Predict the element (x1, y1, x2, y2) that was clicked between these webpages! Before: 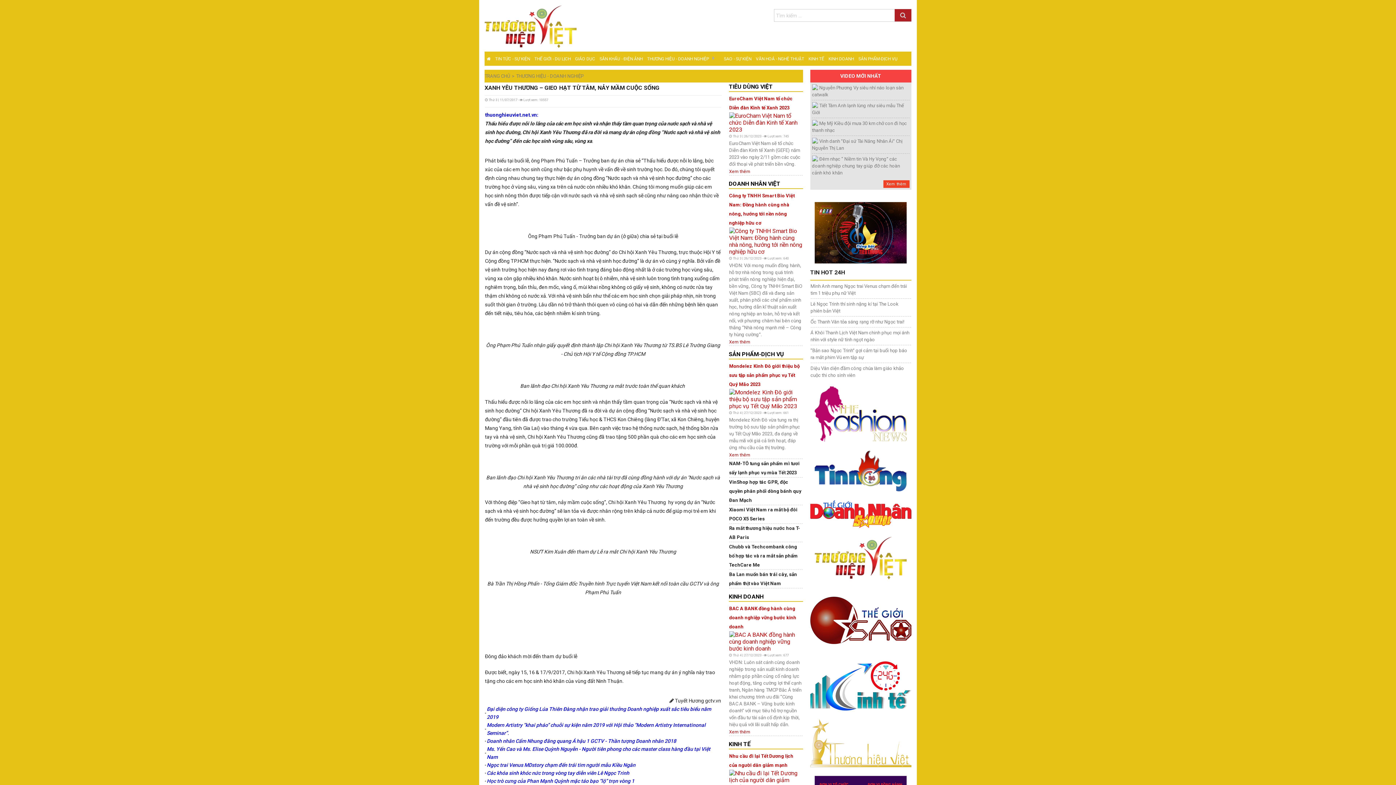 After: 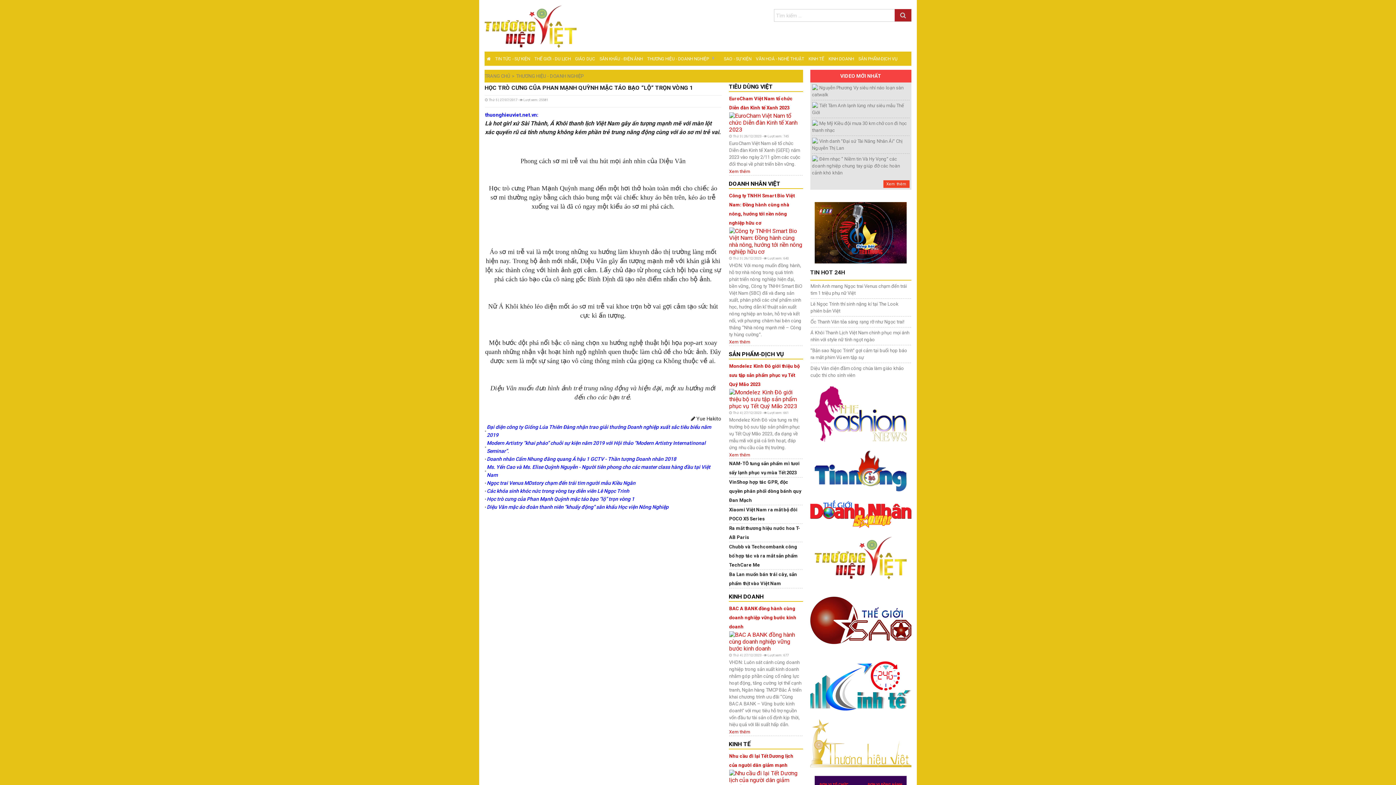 Action: bbox: (485, 777, 721, 785) label: Học trò cưng của Phan Mạnh Quỳnh mặc táo bạo “lộ” trọn vòng 1